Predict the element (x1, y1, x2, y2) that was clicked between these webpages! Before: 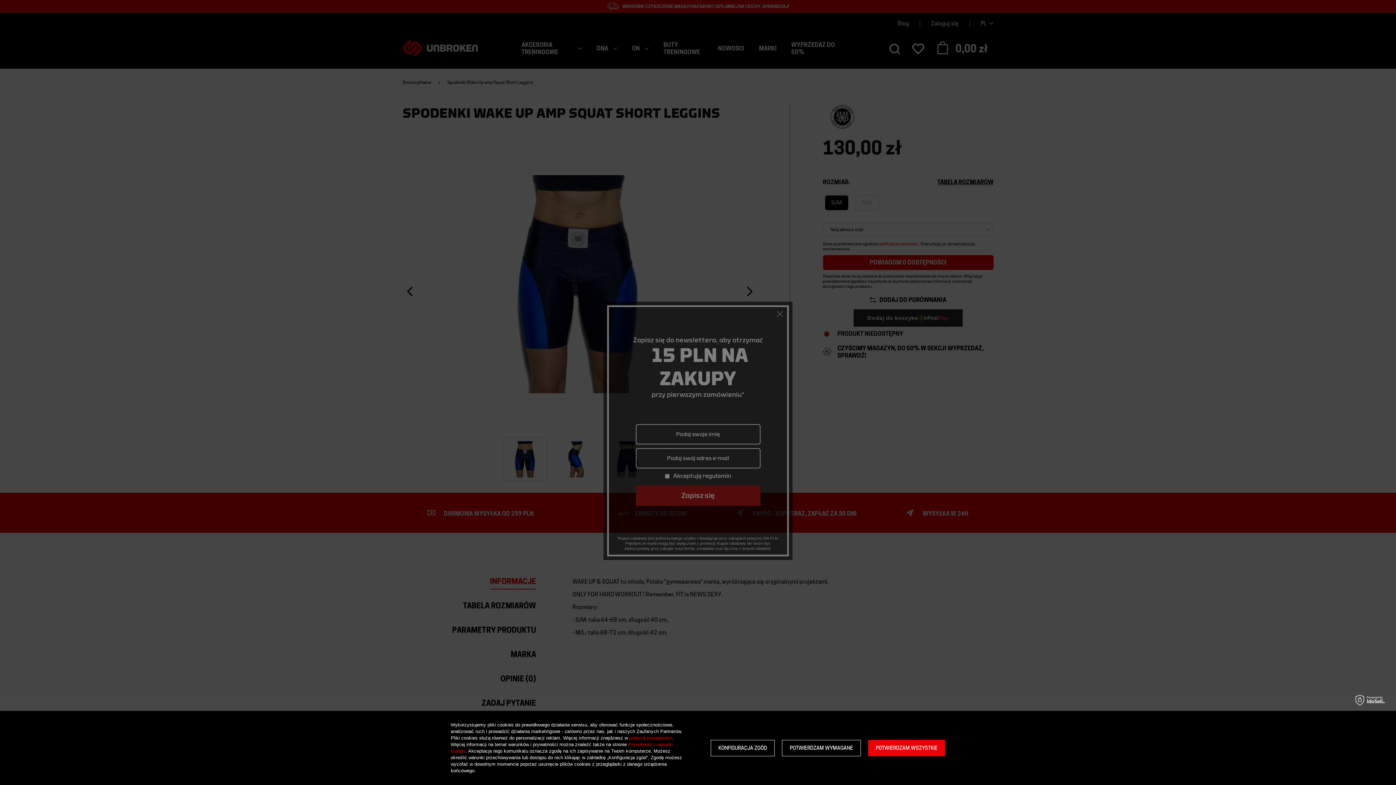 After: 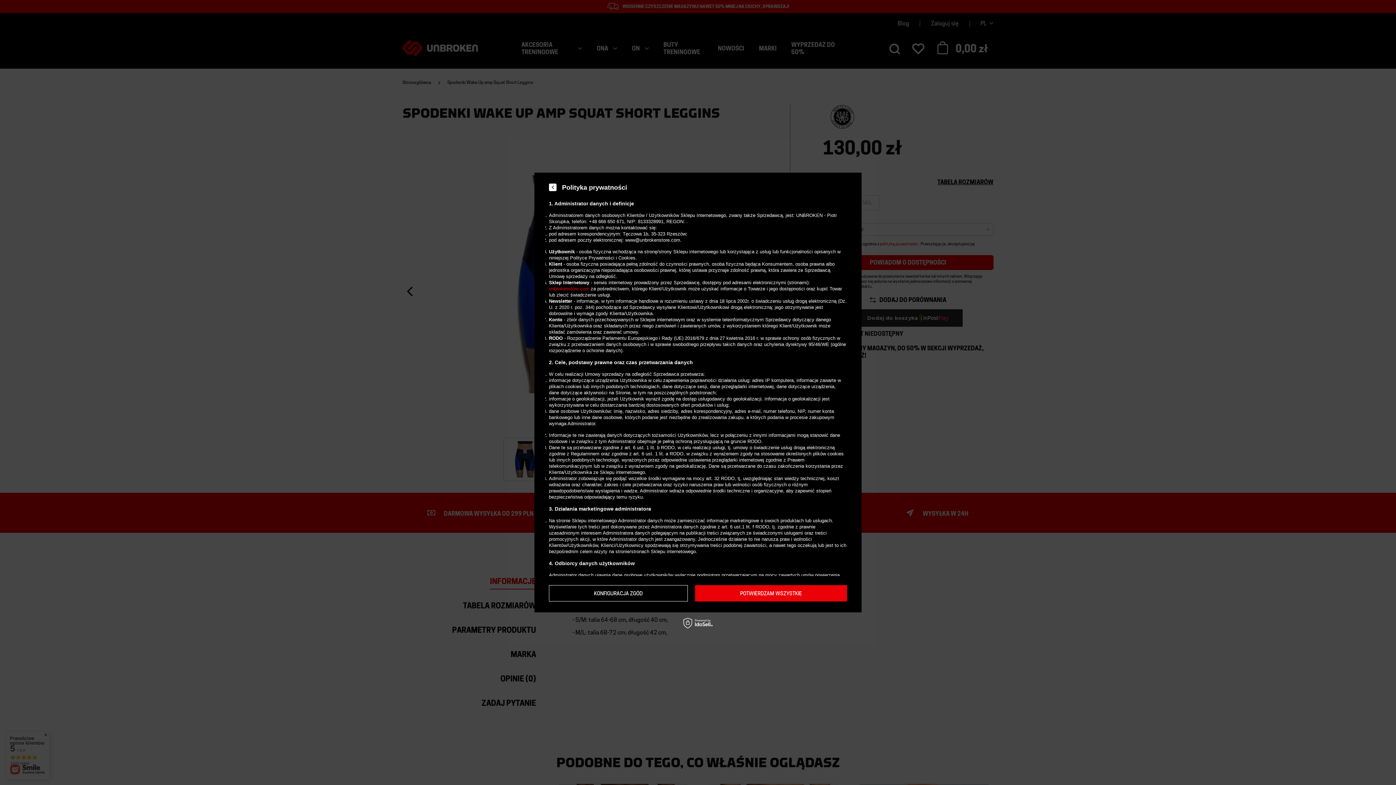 Action: bbox: (629, 735, 672, 741) label: polityce prywatności